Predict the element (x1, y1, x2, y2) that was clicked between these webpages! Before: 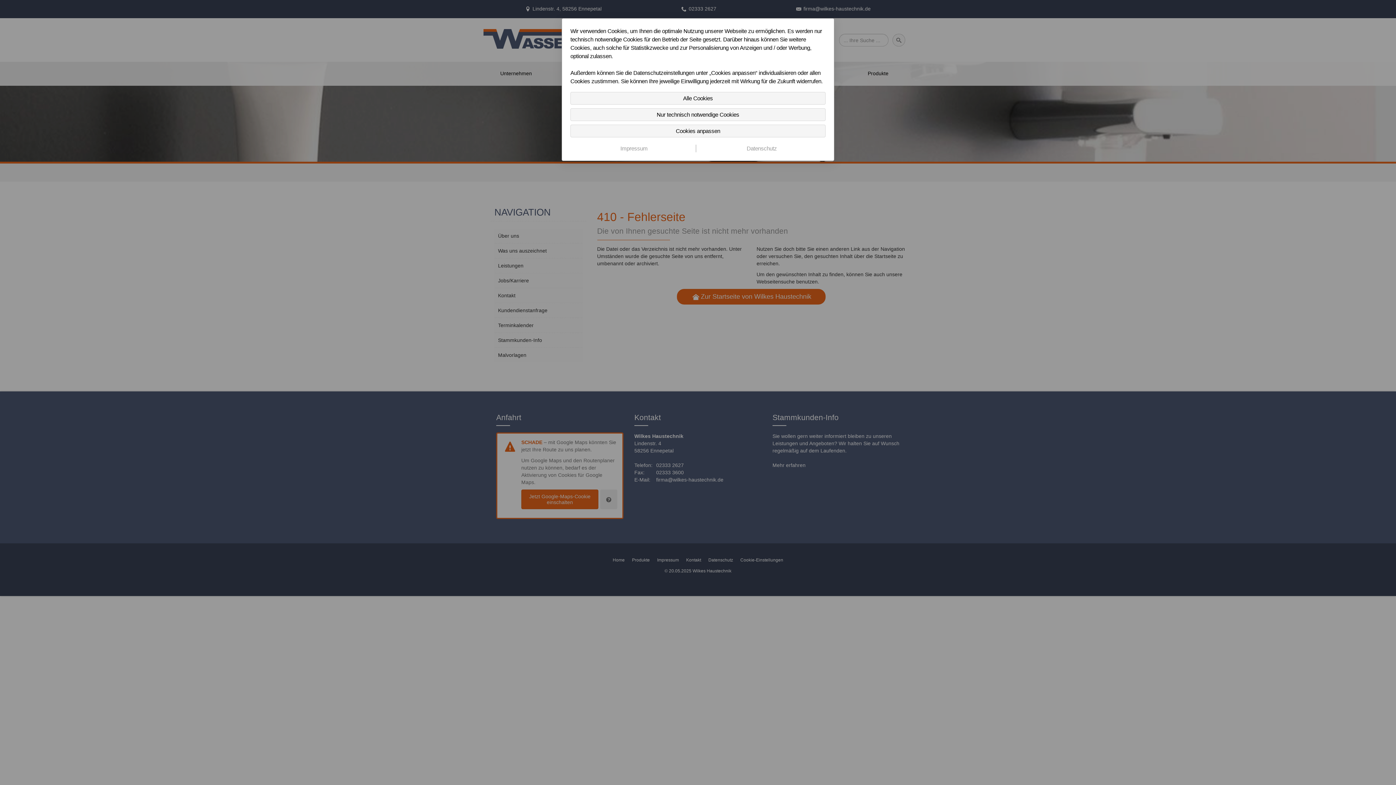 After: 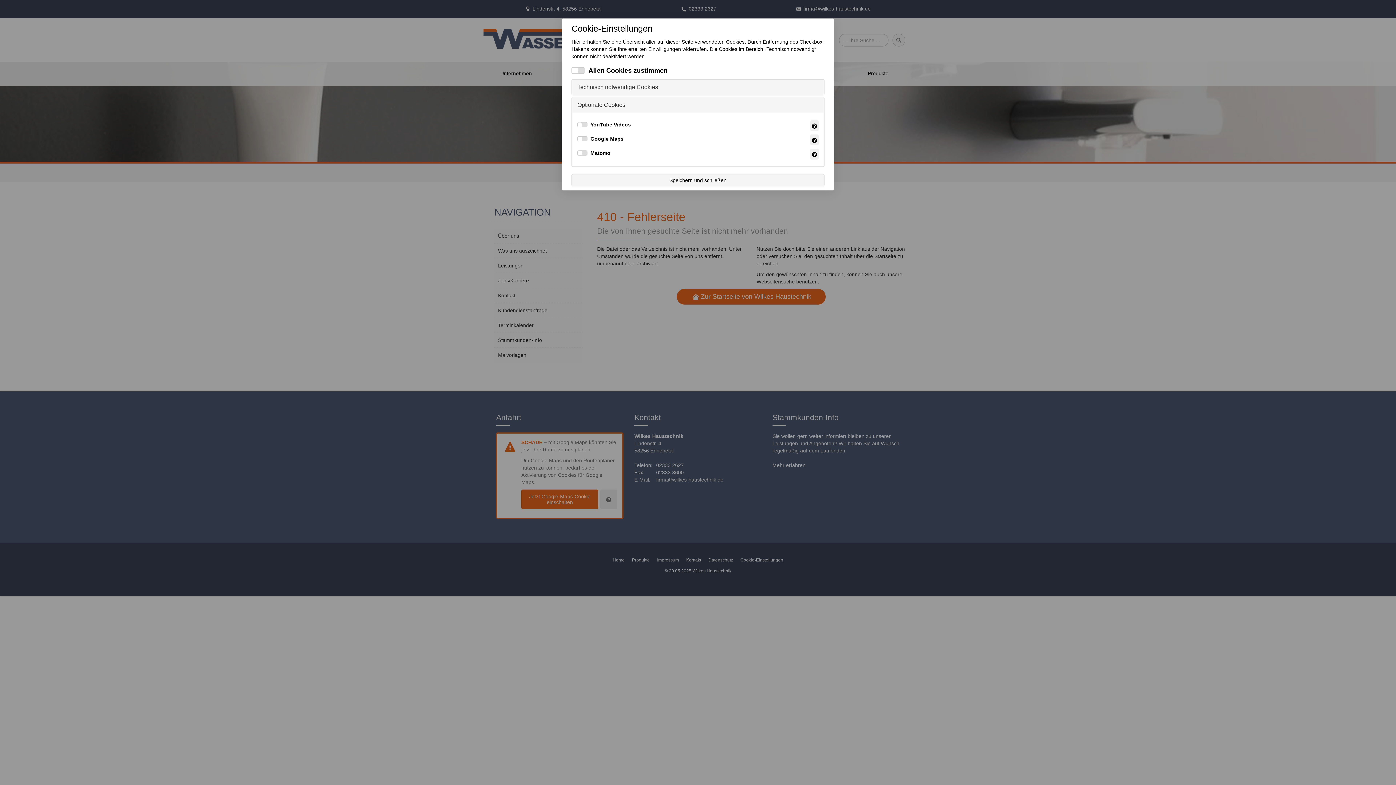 Action: bbox: (570, 124, 825, 137) label: Cookies anpassen